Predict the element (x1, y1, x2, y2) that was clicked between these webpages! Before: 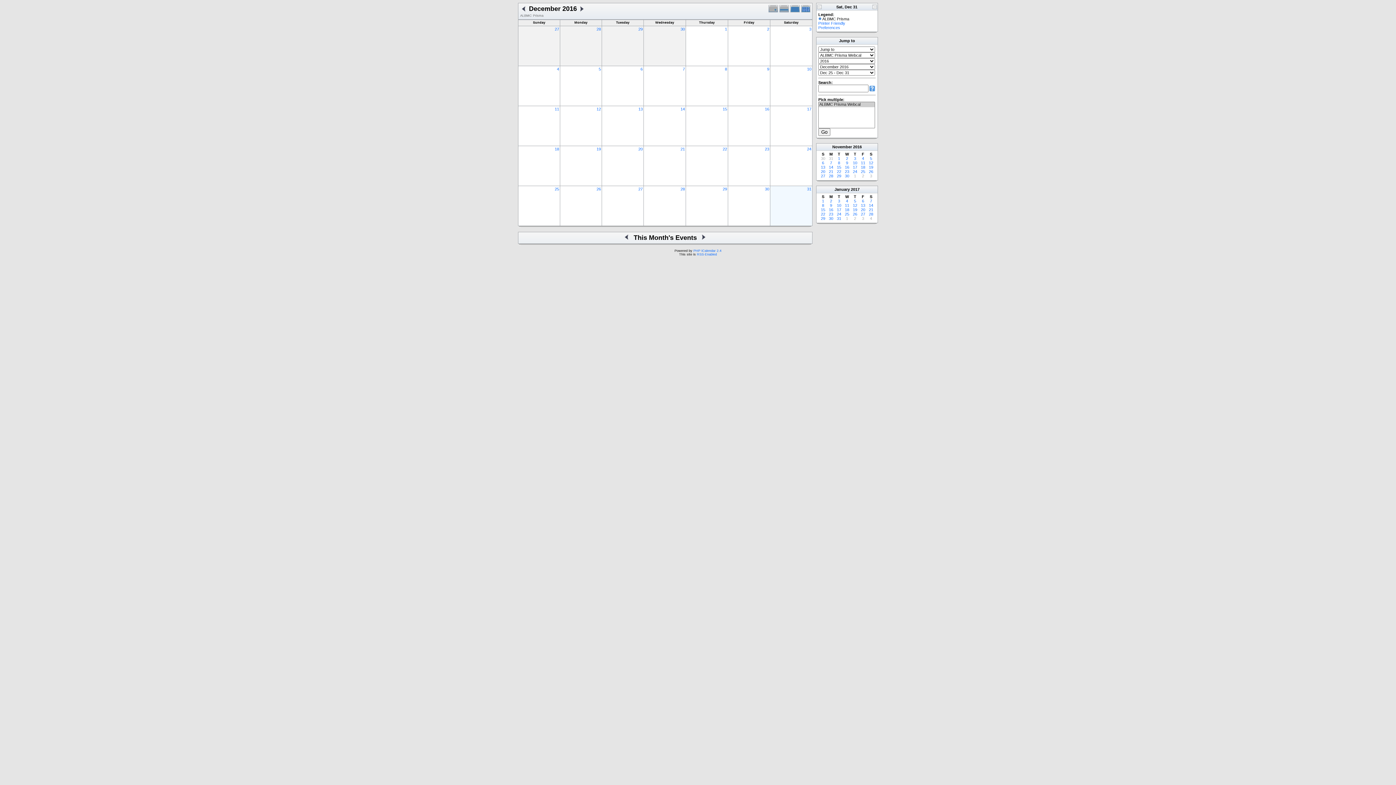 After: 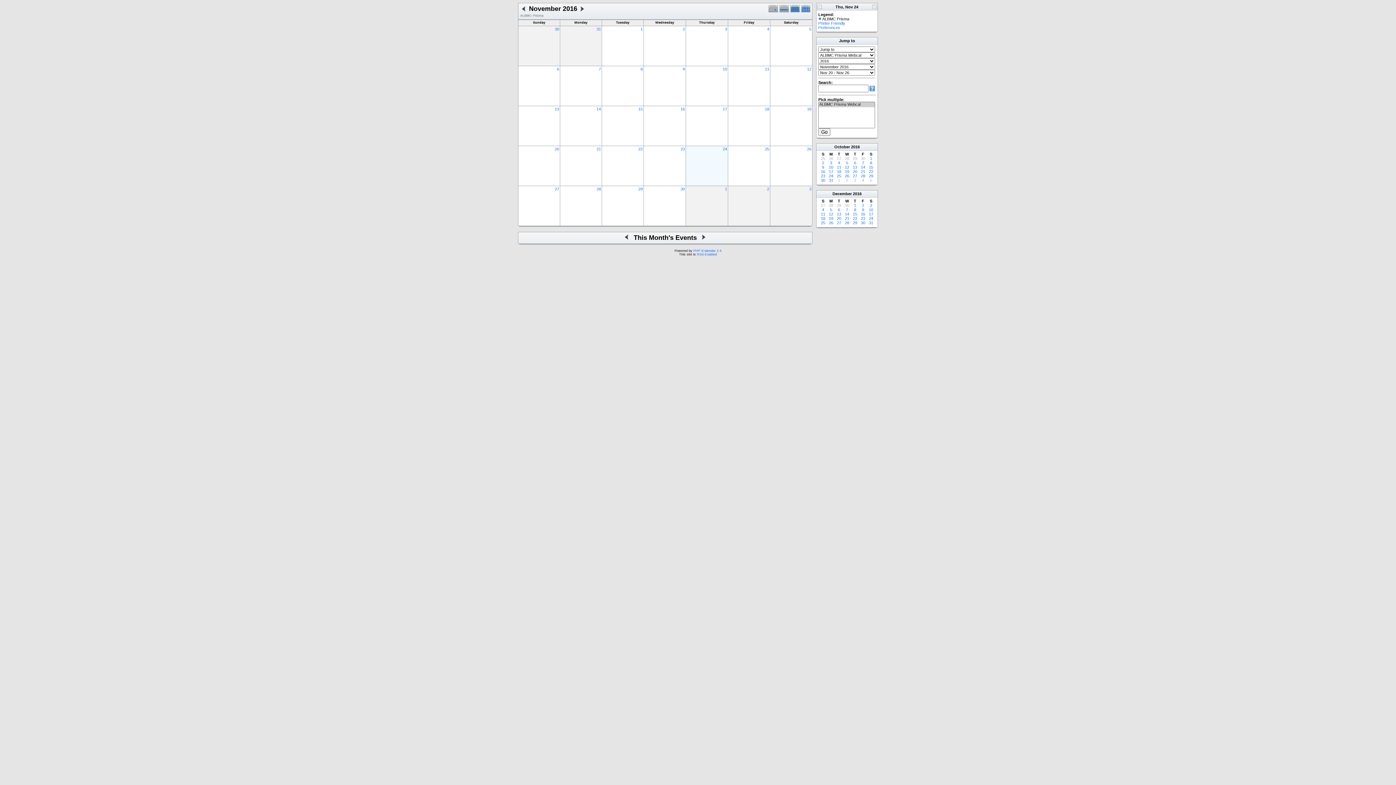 Action: label: 24 bbox: (853, 169, 857, 173)